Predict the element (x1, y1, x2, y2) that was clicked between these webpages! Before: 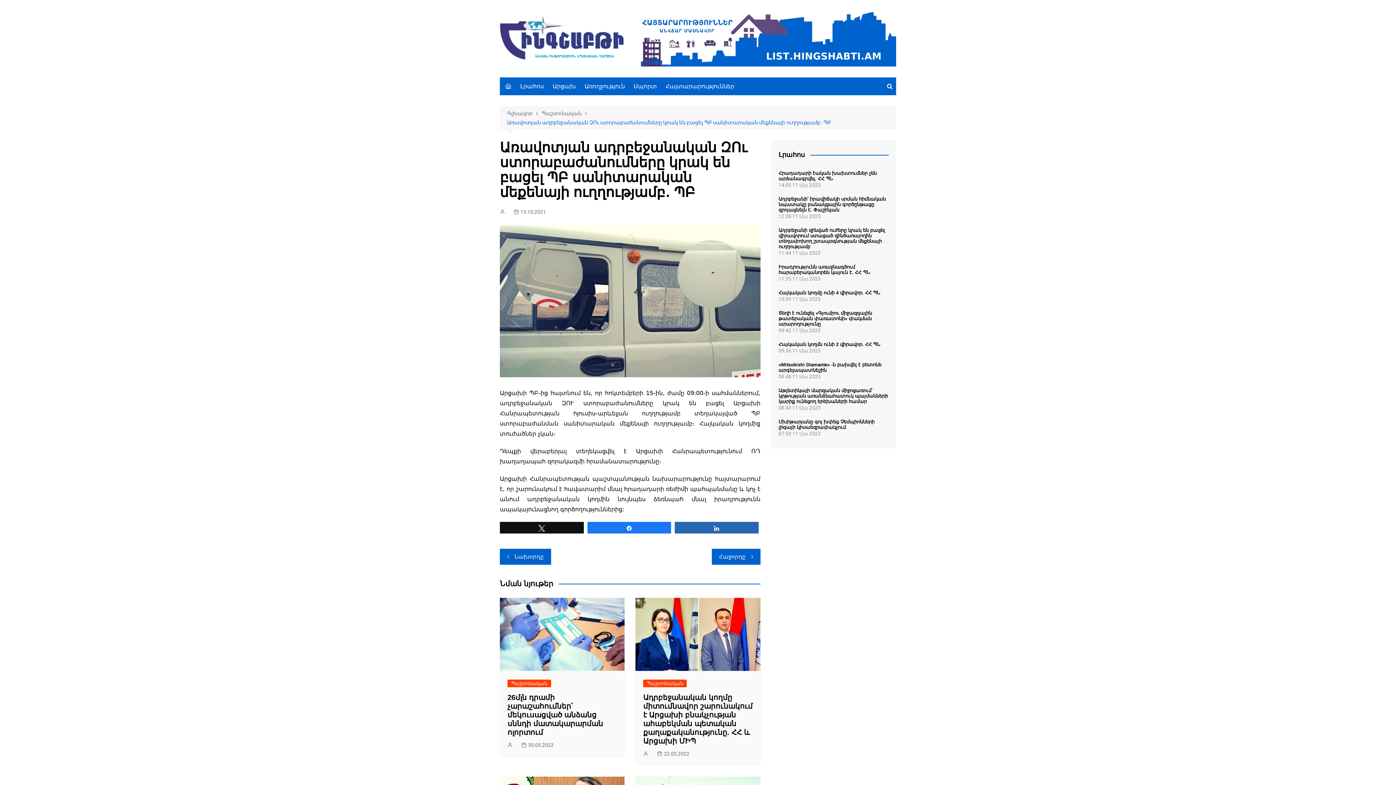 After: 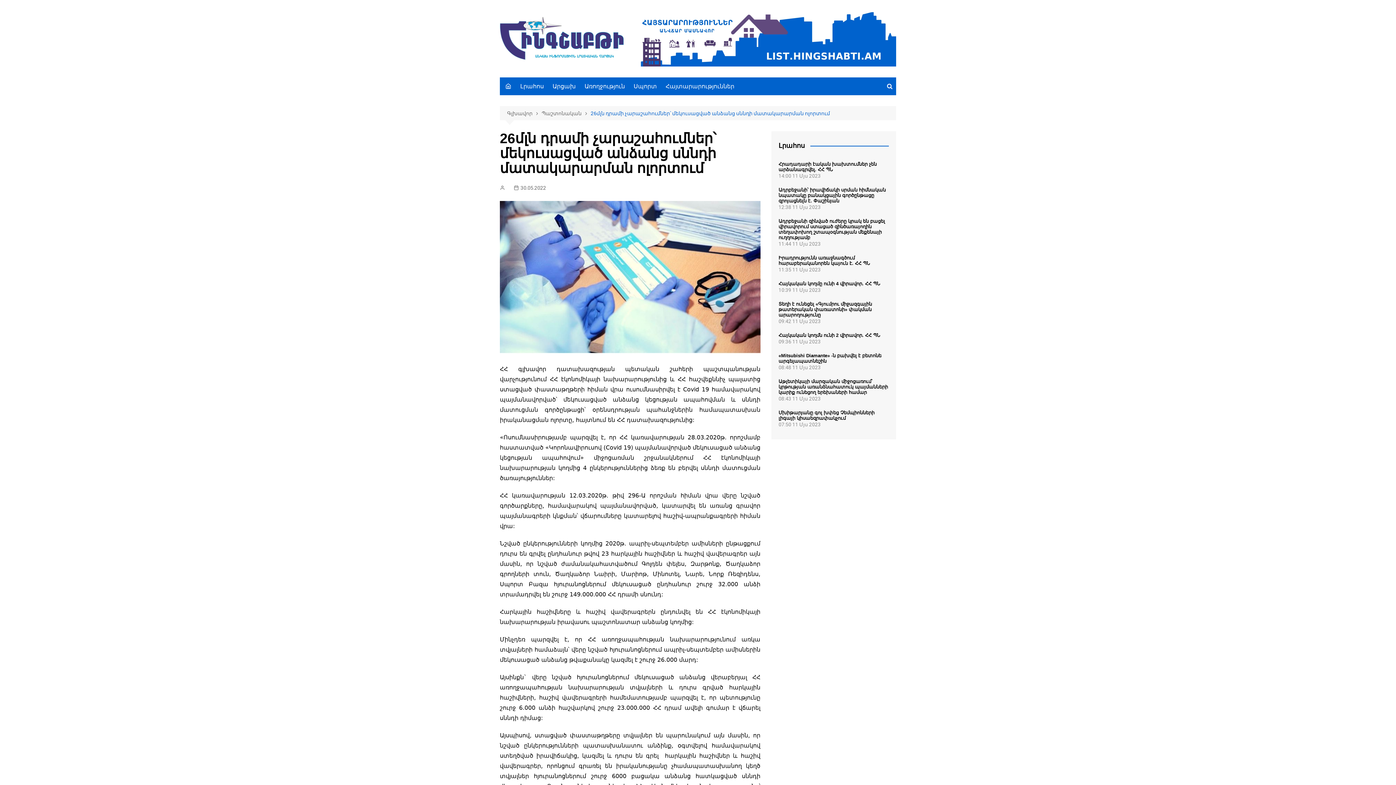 Action: label: 30.05.2022 bbox: (521, 741, 553, 749)